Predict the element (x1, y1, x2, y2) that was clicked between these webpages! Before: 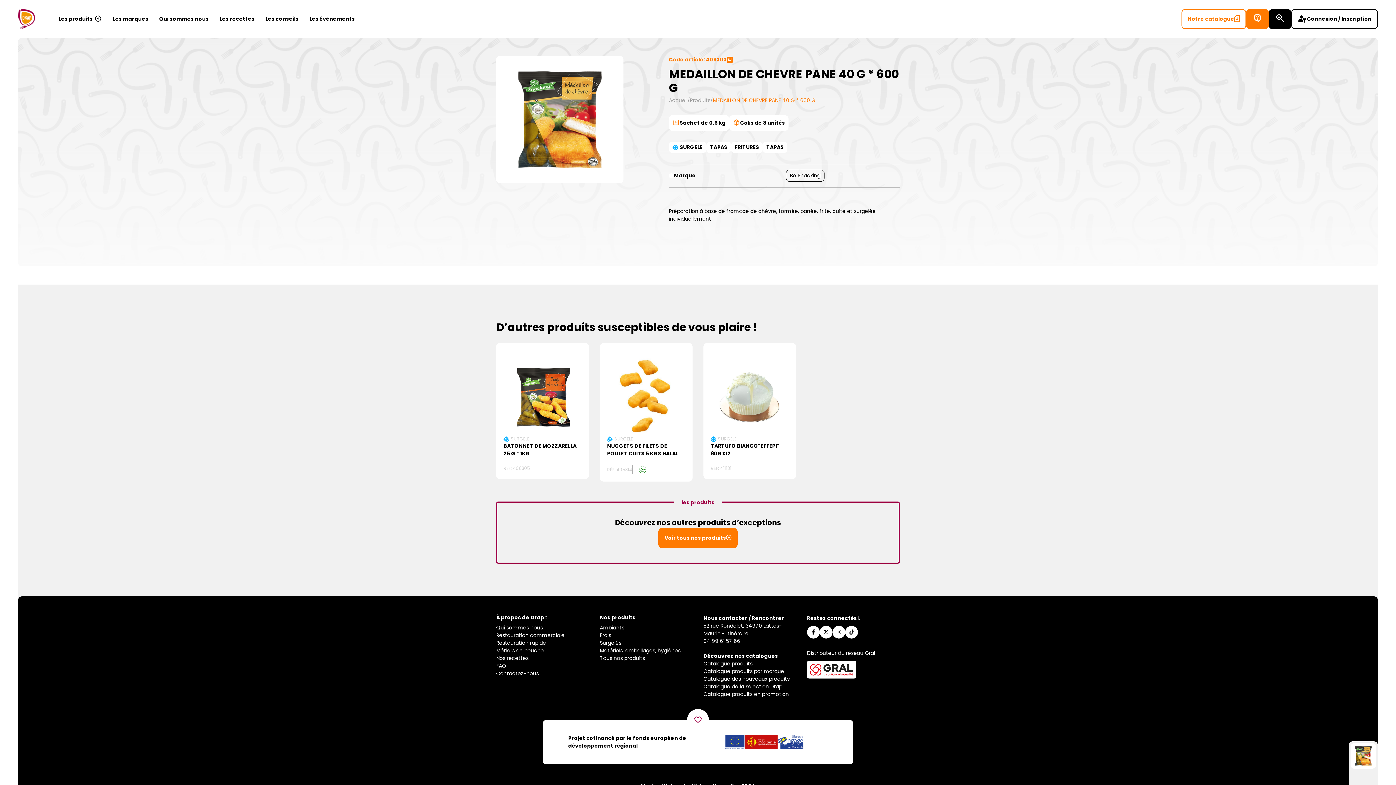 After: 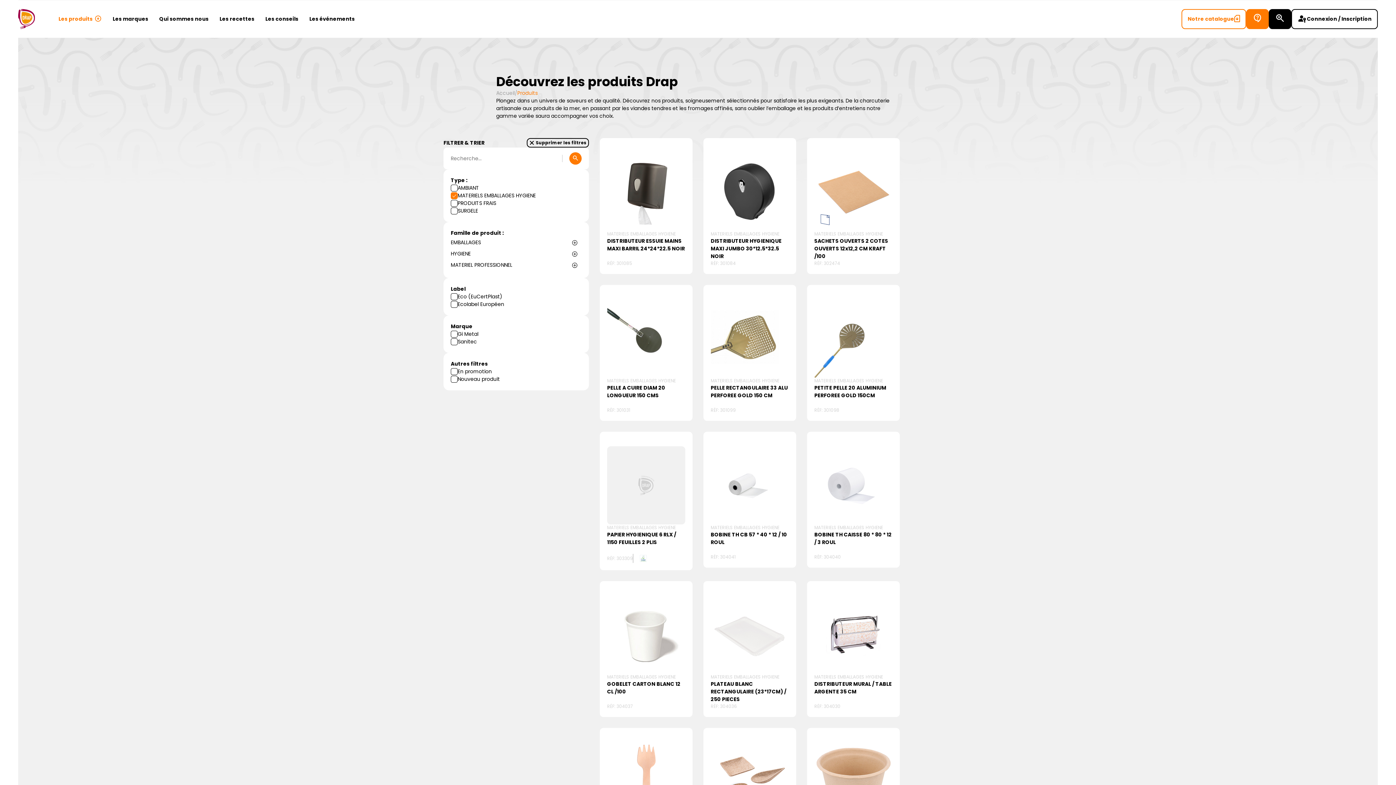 Action: bbox: (600, 647, 680, 654) label: Matériels, emballages, hygiènes